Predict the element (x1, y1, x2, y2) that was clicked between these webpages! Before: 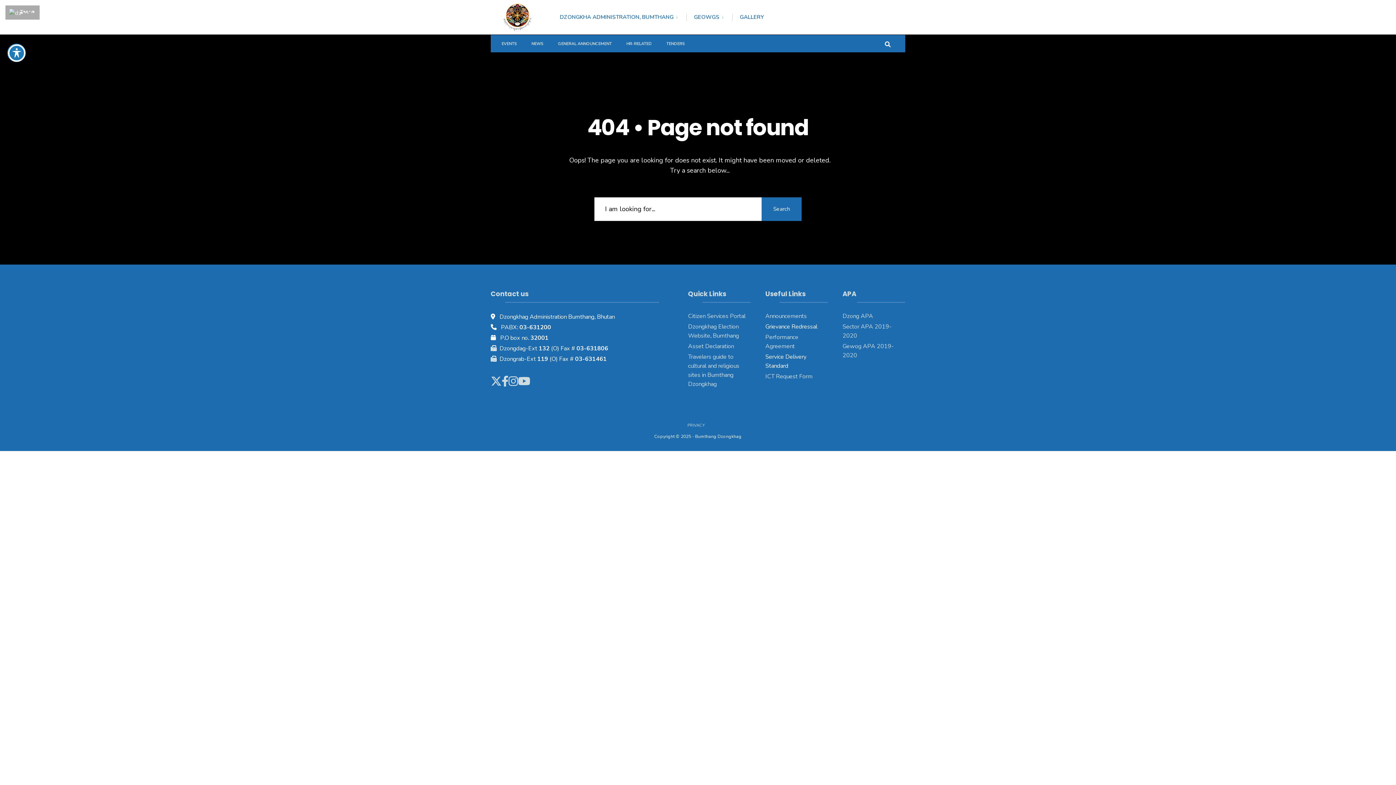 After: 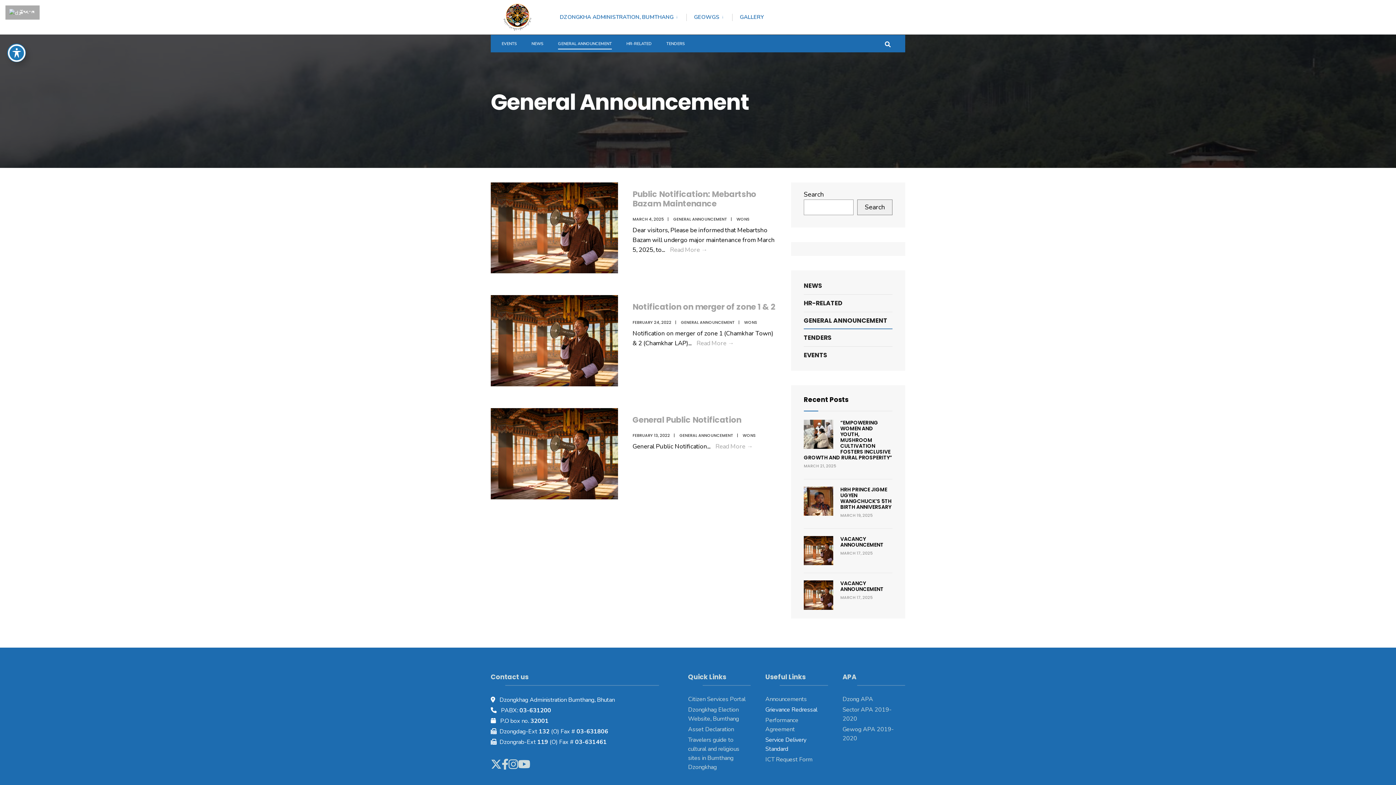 Action: bbox: (765, 312, 806, 320) label: Announcements